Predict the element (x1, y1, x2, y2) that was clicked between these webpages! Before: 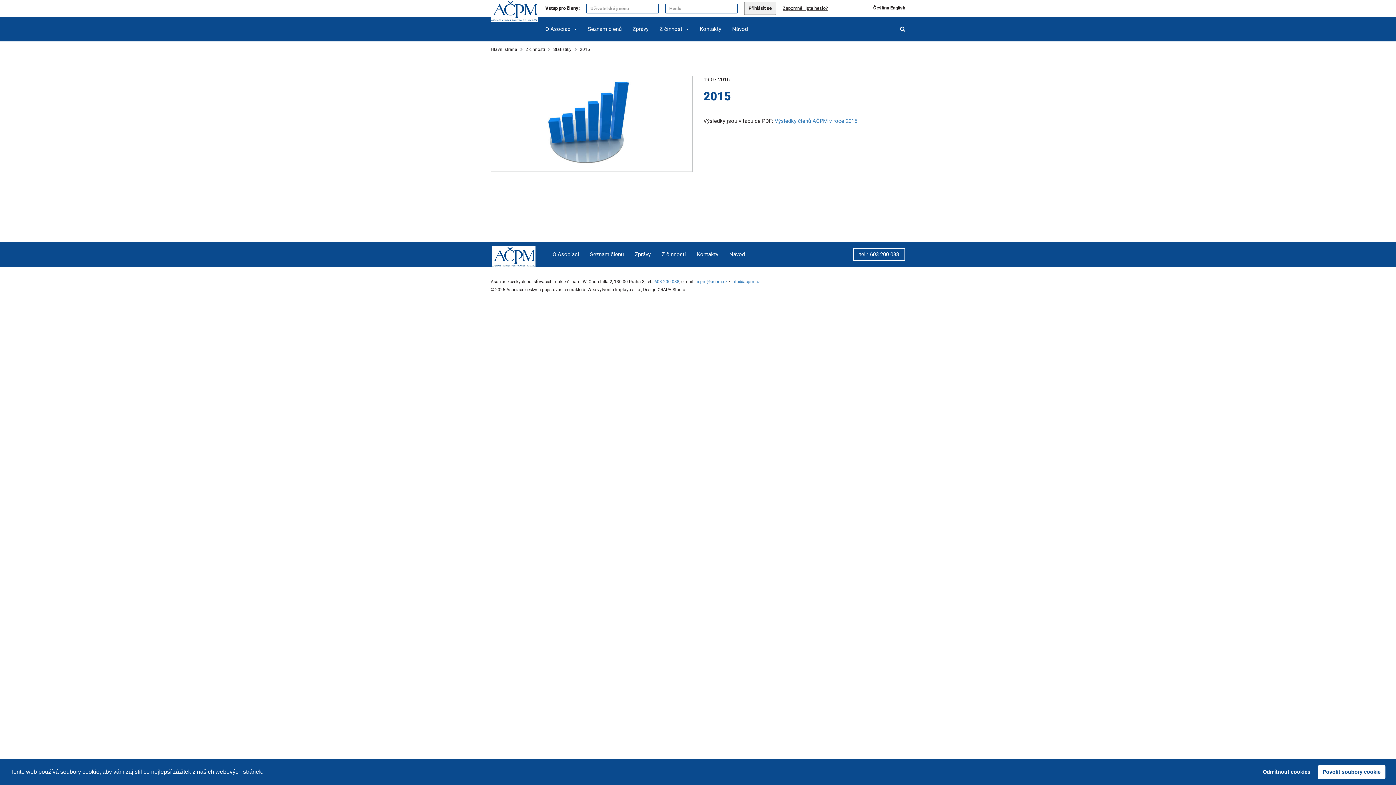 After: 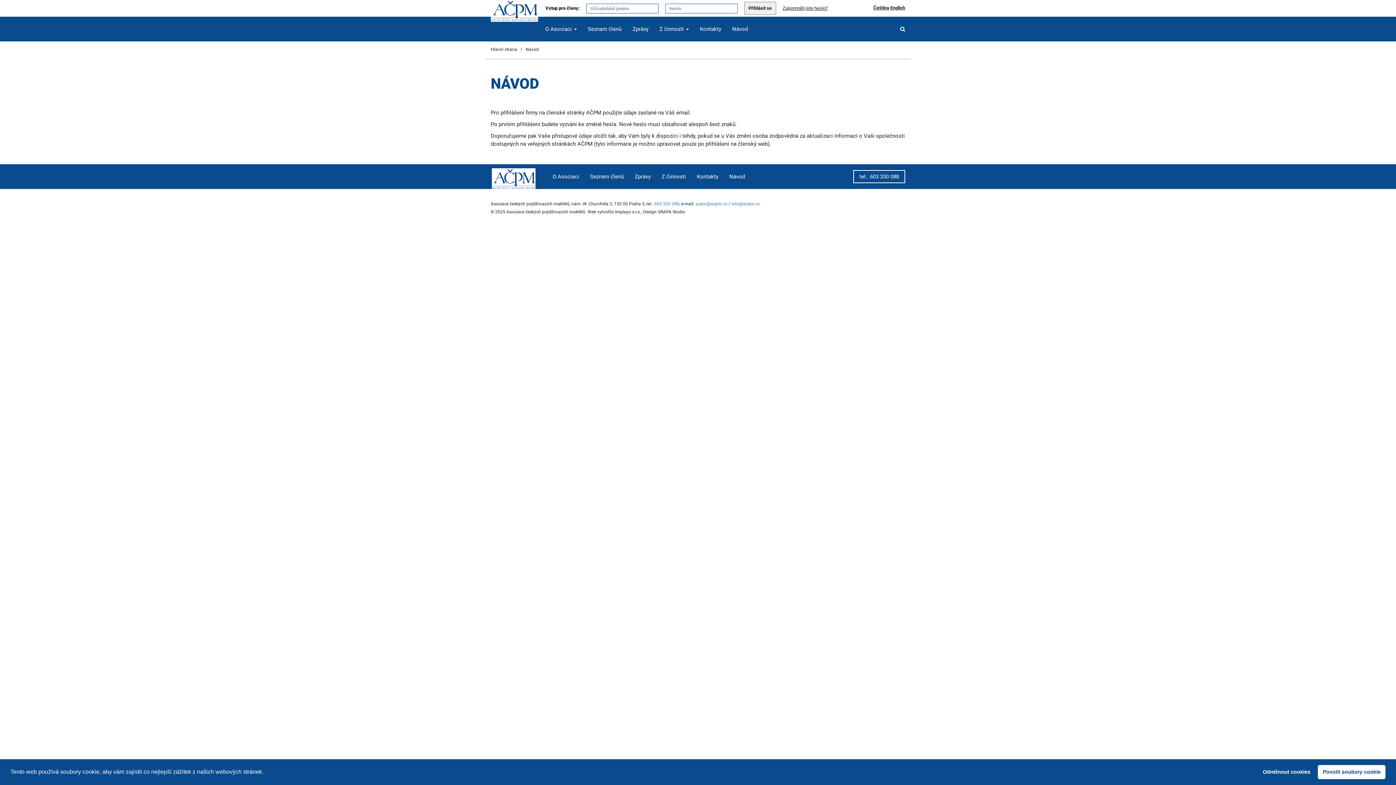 Action: label: Návod bbox: (724, 242, 750, 266)